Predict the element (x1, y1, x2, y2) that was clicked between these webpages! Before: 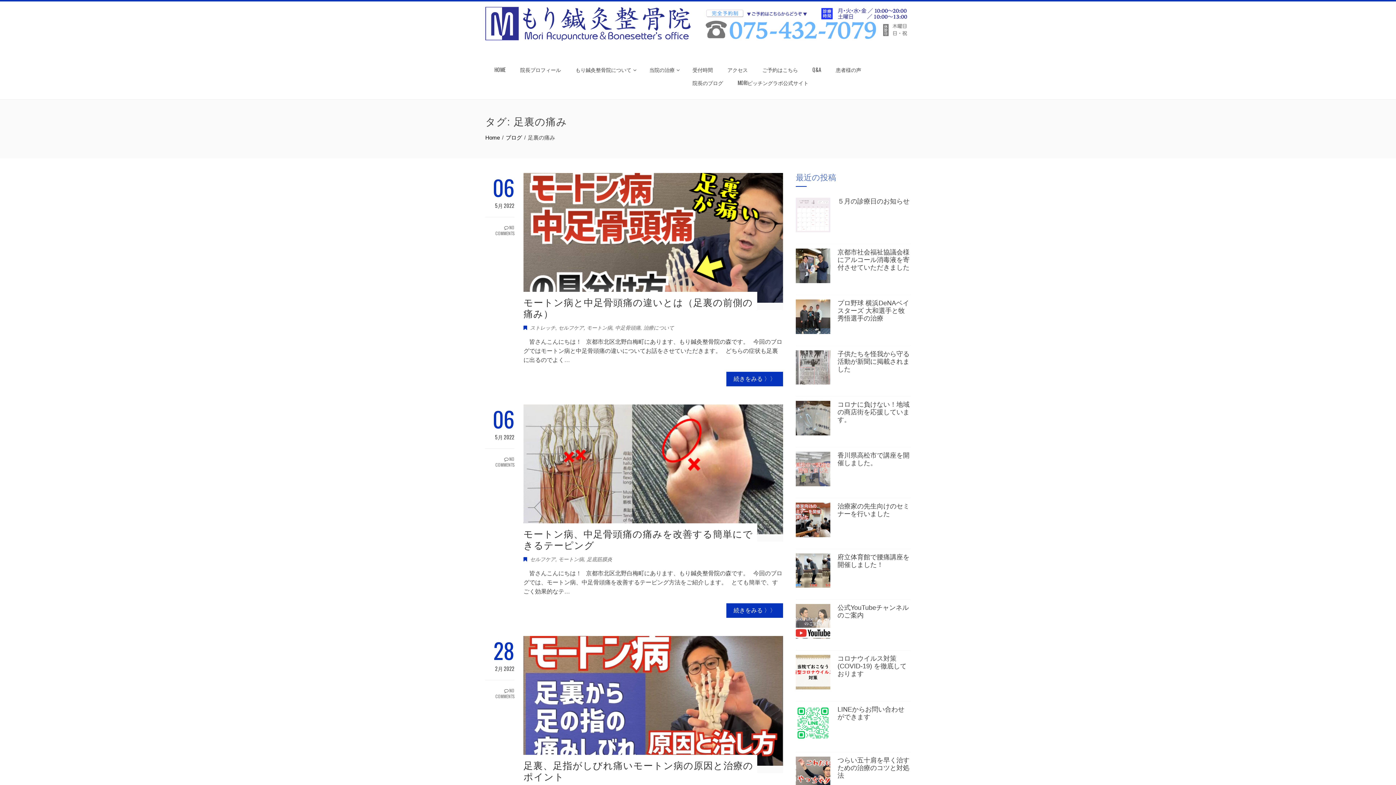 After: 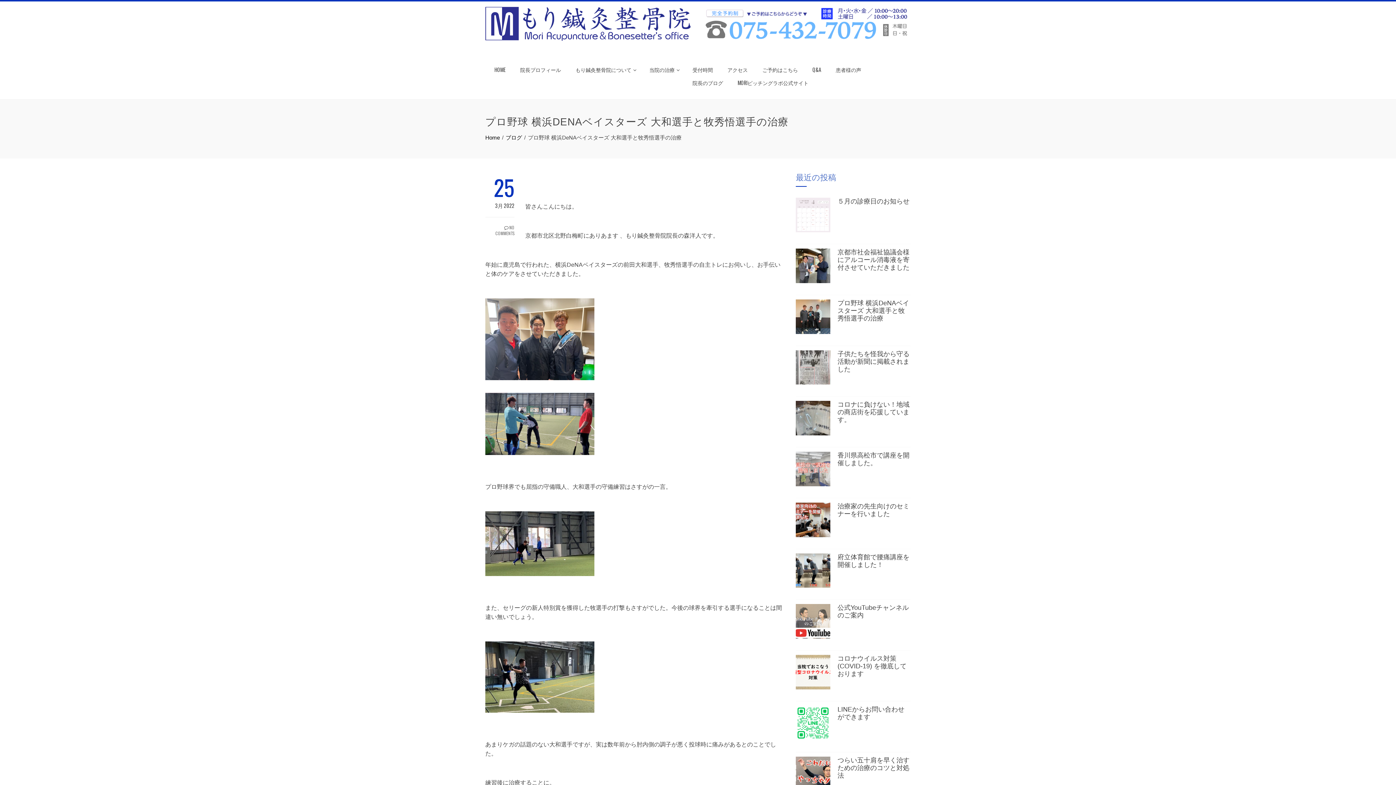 Action: label: プロ野球 横浜DeNAベイスターズ 大和選手と牧秀悟選手の治療 bbox: (837, 299, 909, 322)